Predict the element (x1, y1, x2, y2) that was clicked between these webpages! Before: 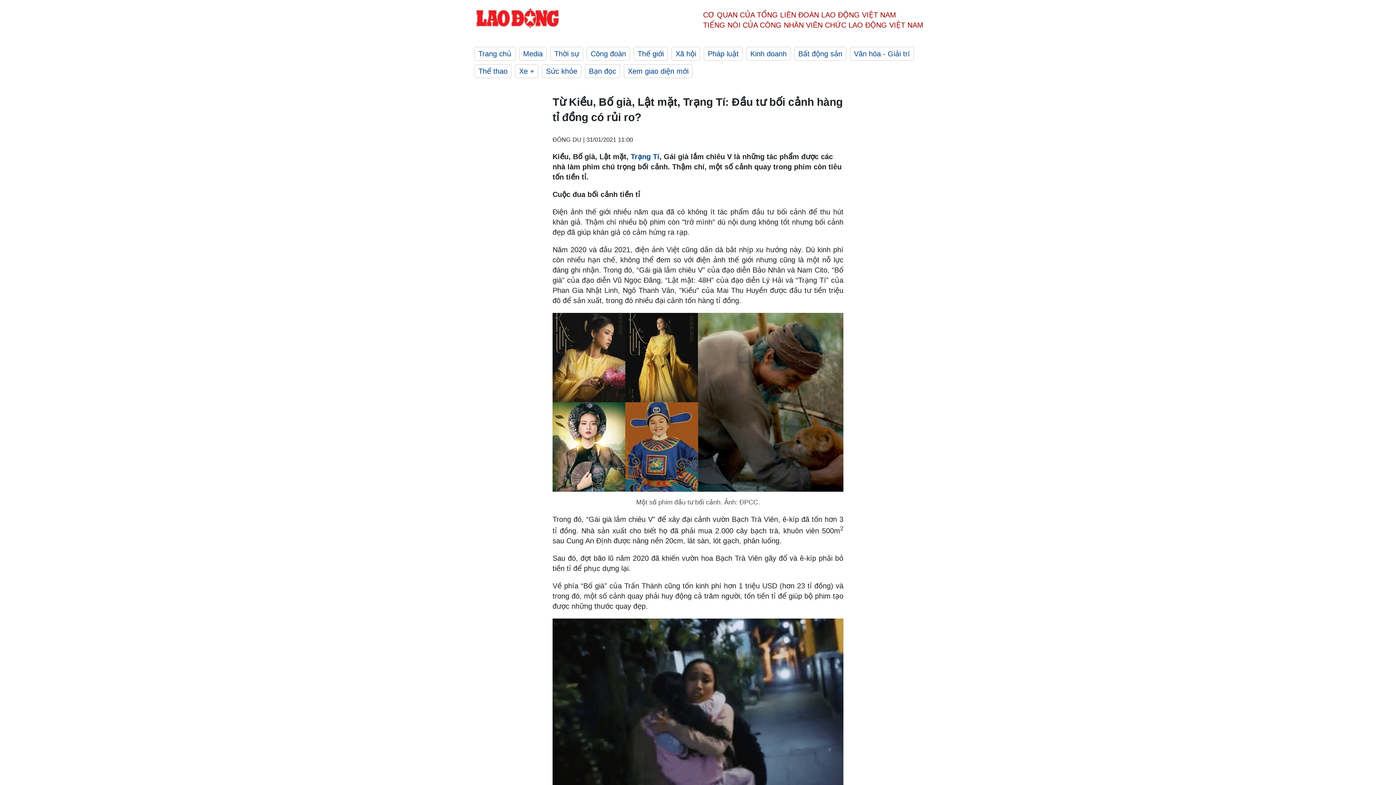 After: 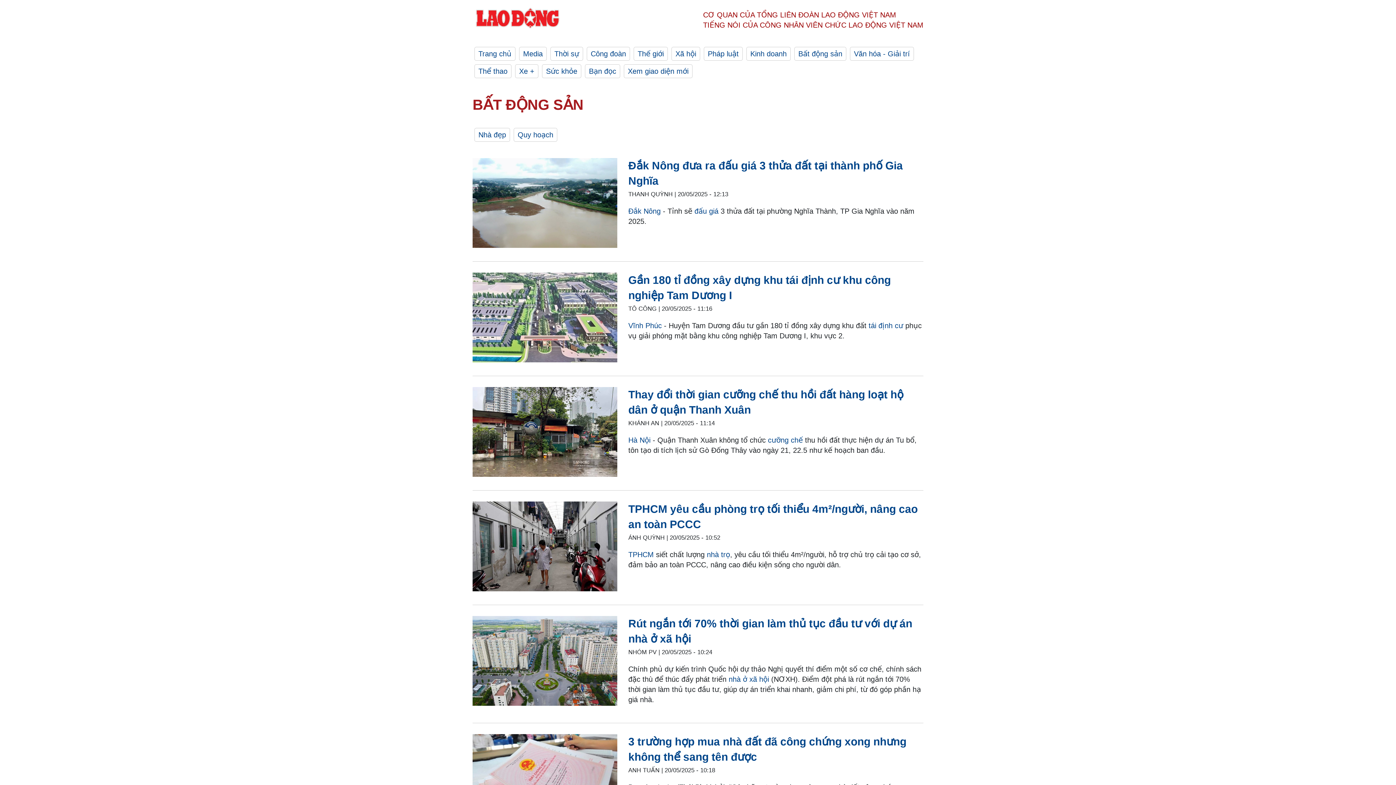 Action: bbox: (794, 46, 846, 60) label: Bất động sản